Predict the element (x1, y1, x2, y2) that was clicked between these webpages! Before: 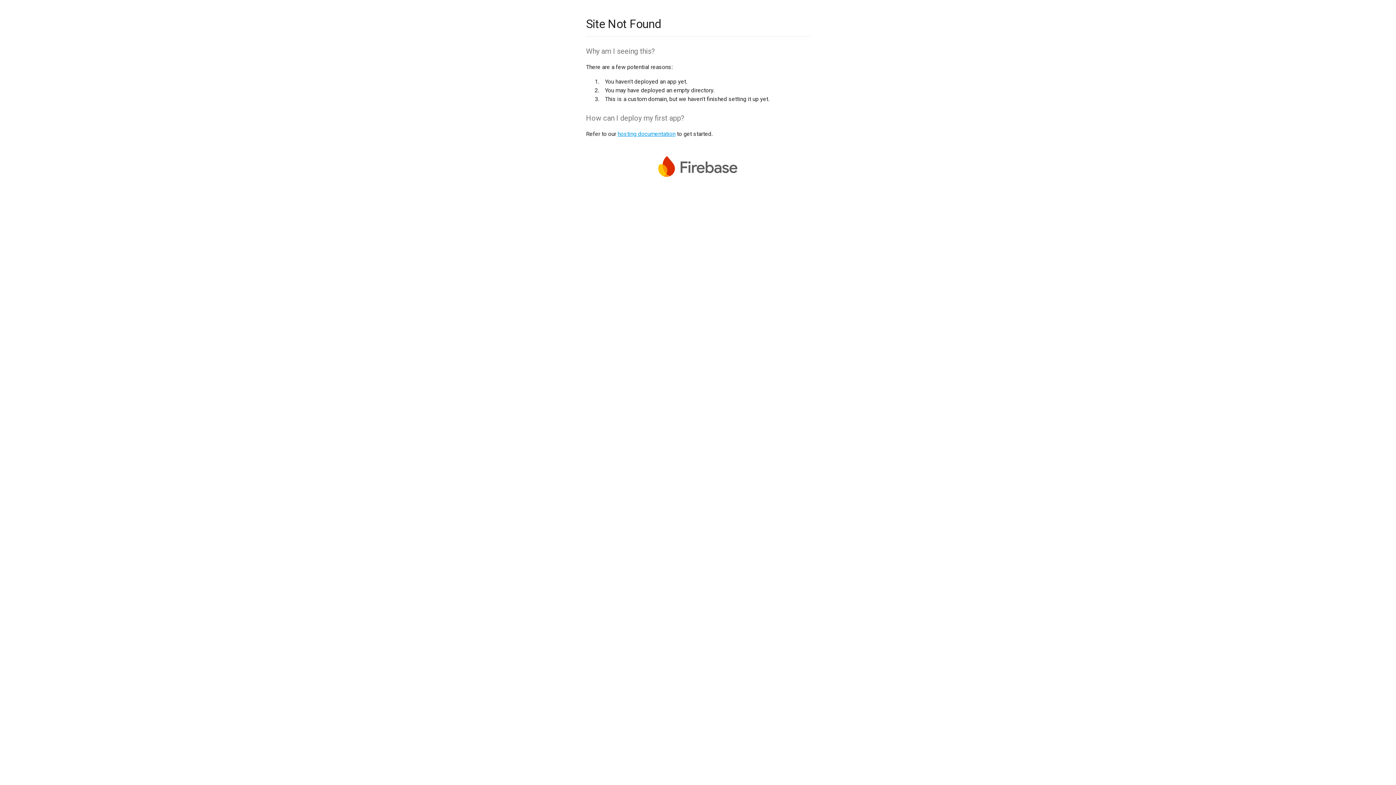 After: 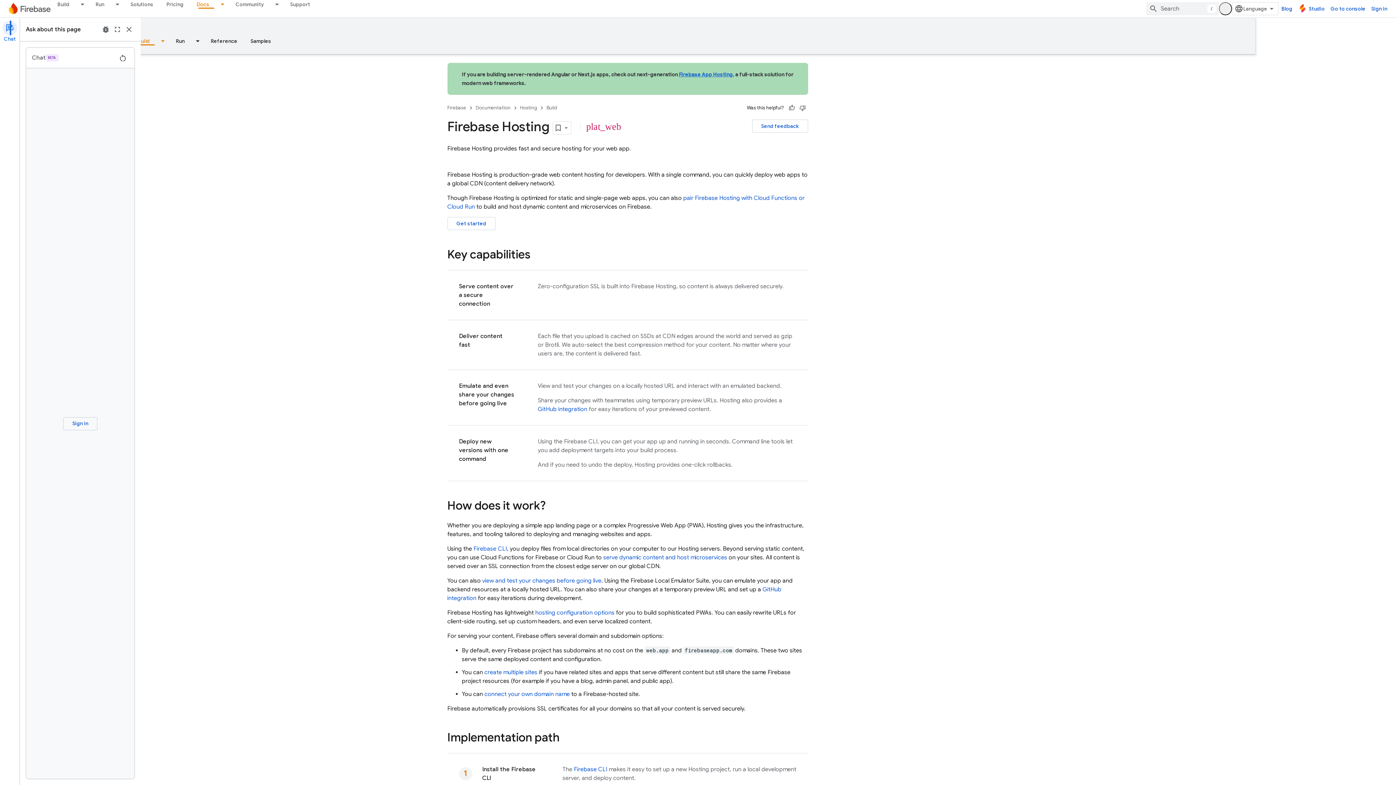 Action: label: hosting documentation bbox: (617, 130, 675, 137)